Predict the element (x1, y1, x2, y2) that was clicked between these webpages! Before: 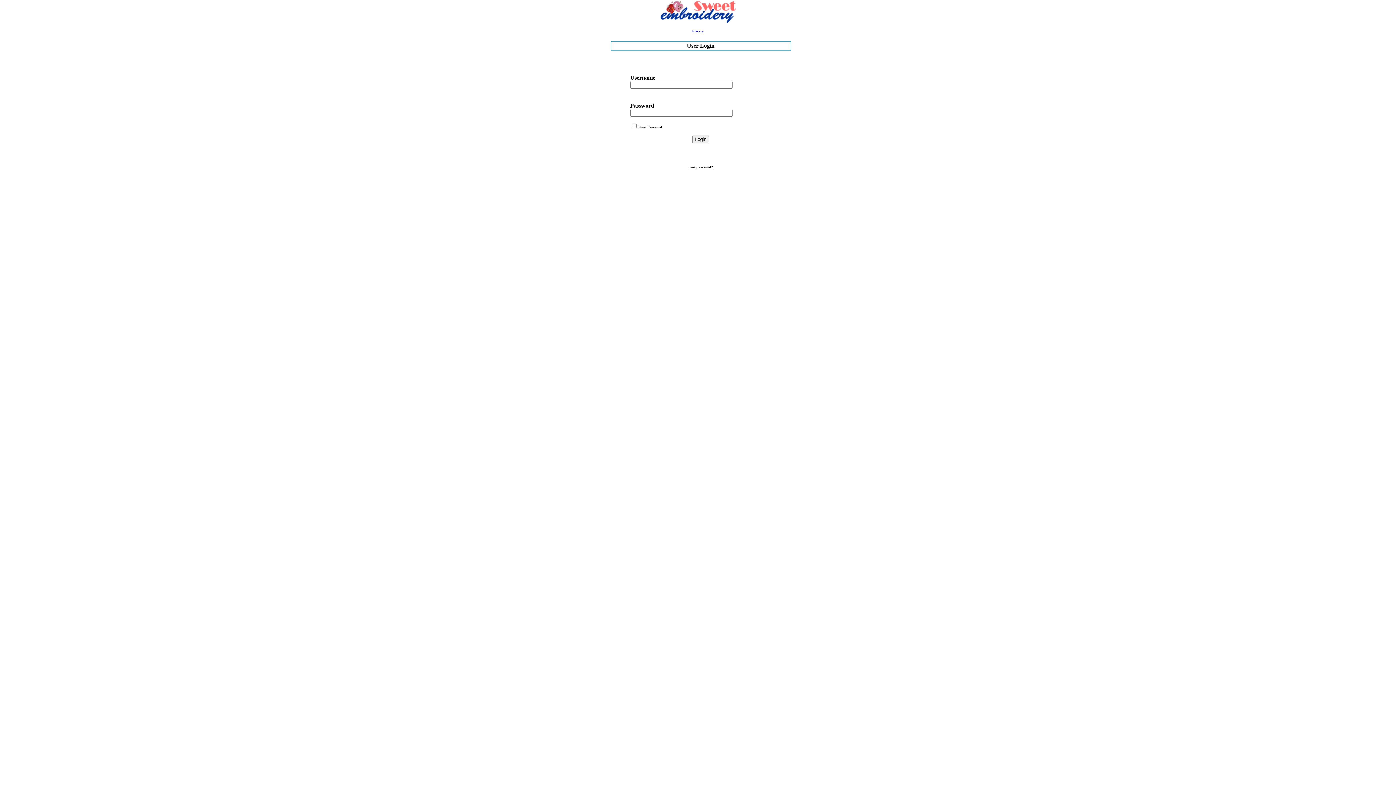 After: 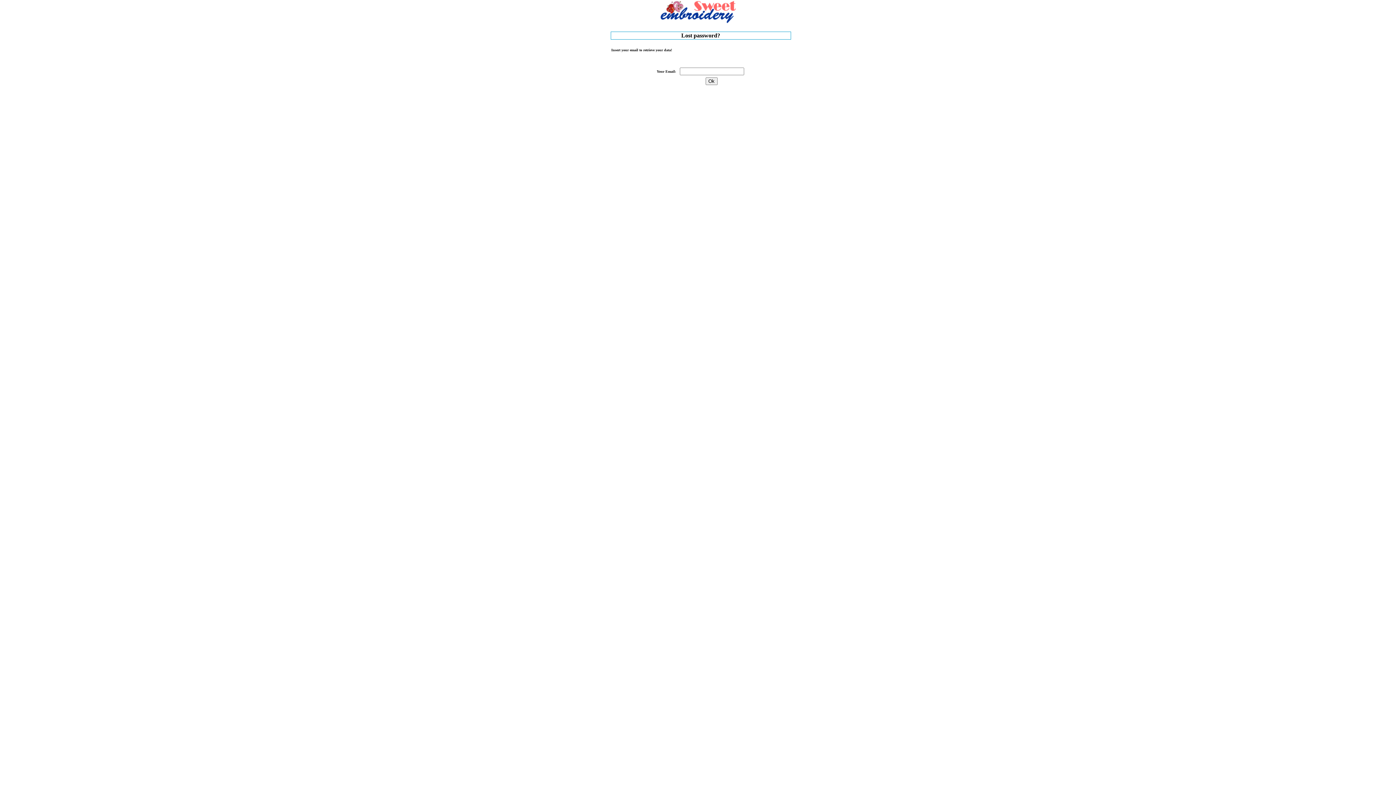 Action: label: Lost password? bbox: (688, 165, 713, 169)